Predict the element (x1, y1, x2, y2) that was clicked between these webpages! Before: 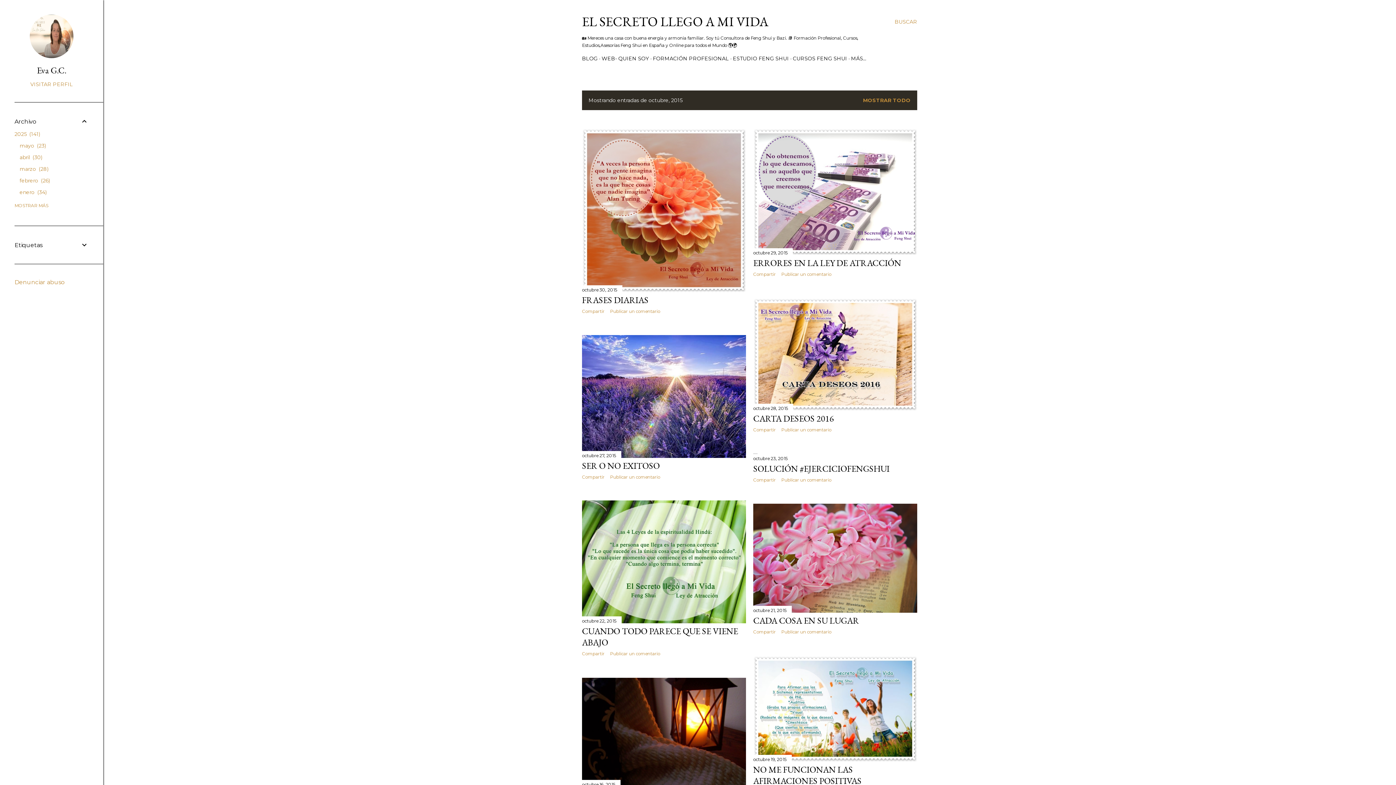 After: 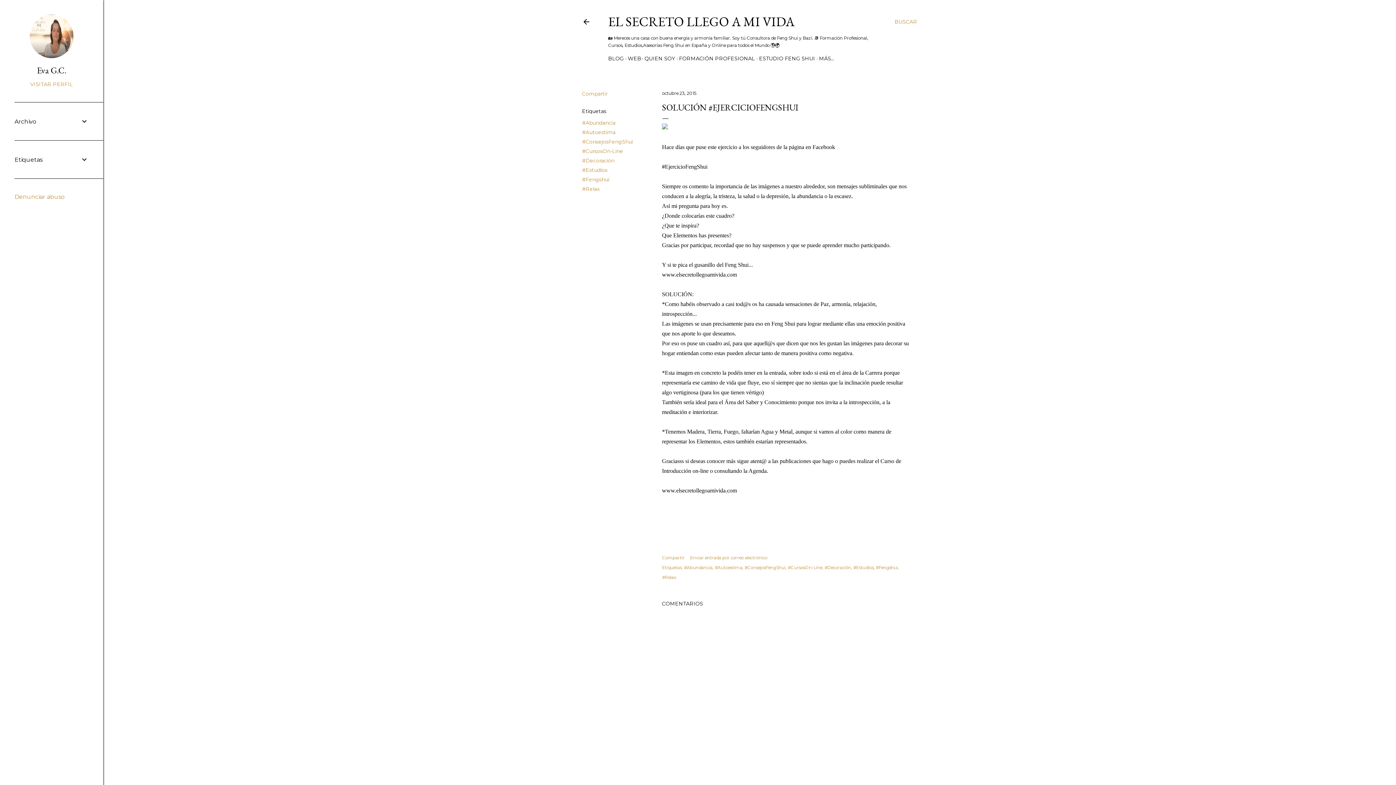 Action: label: octubre 23, 2015 bbox: (753, 456, 787, 461)